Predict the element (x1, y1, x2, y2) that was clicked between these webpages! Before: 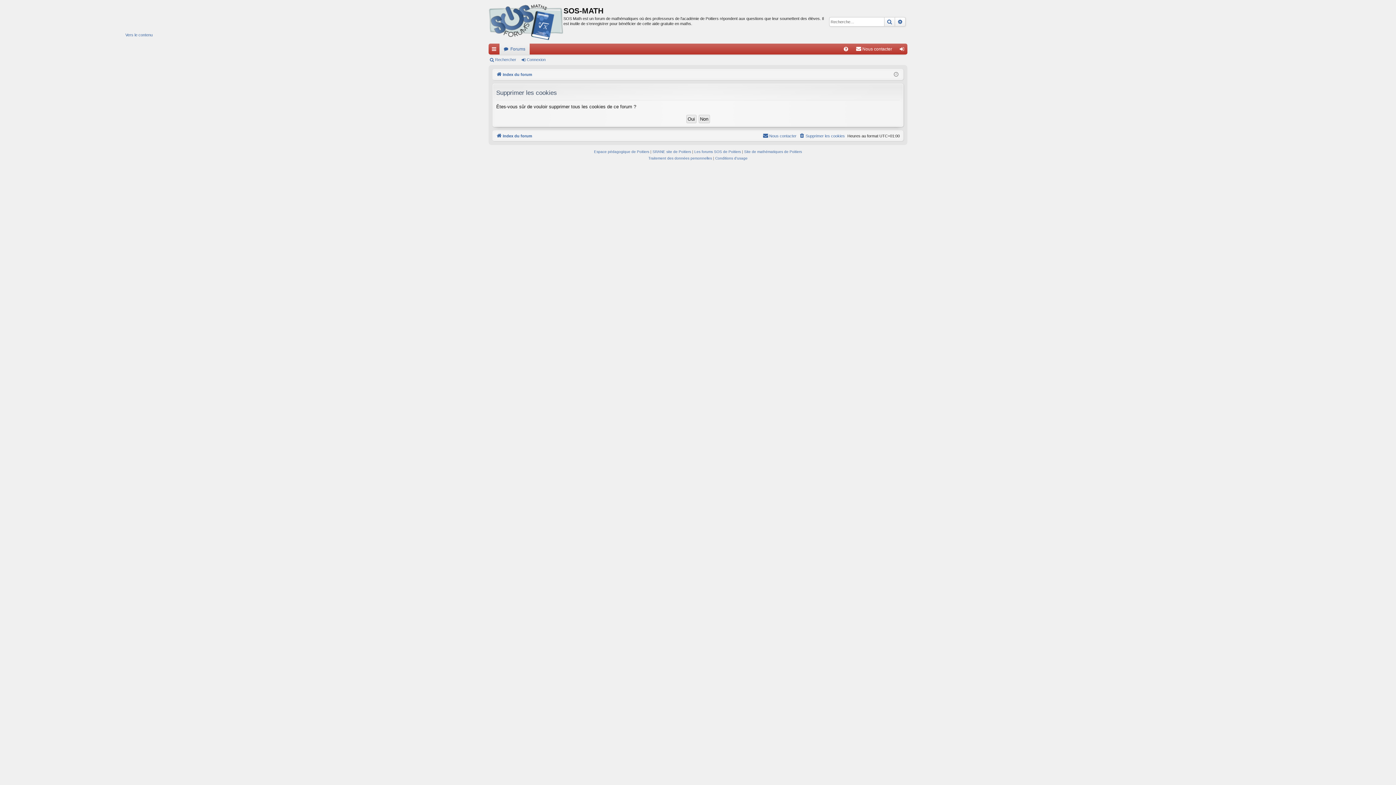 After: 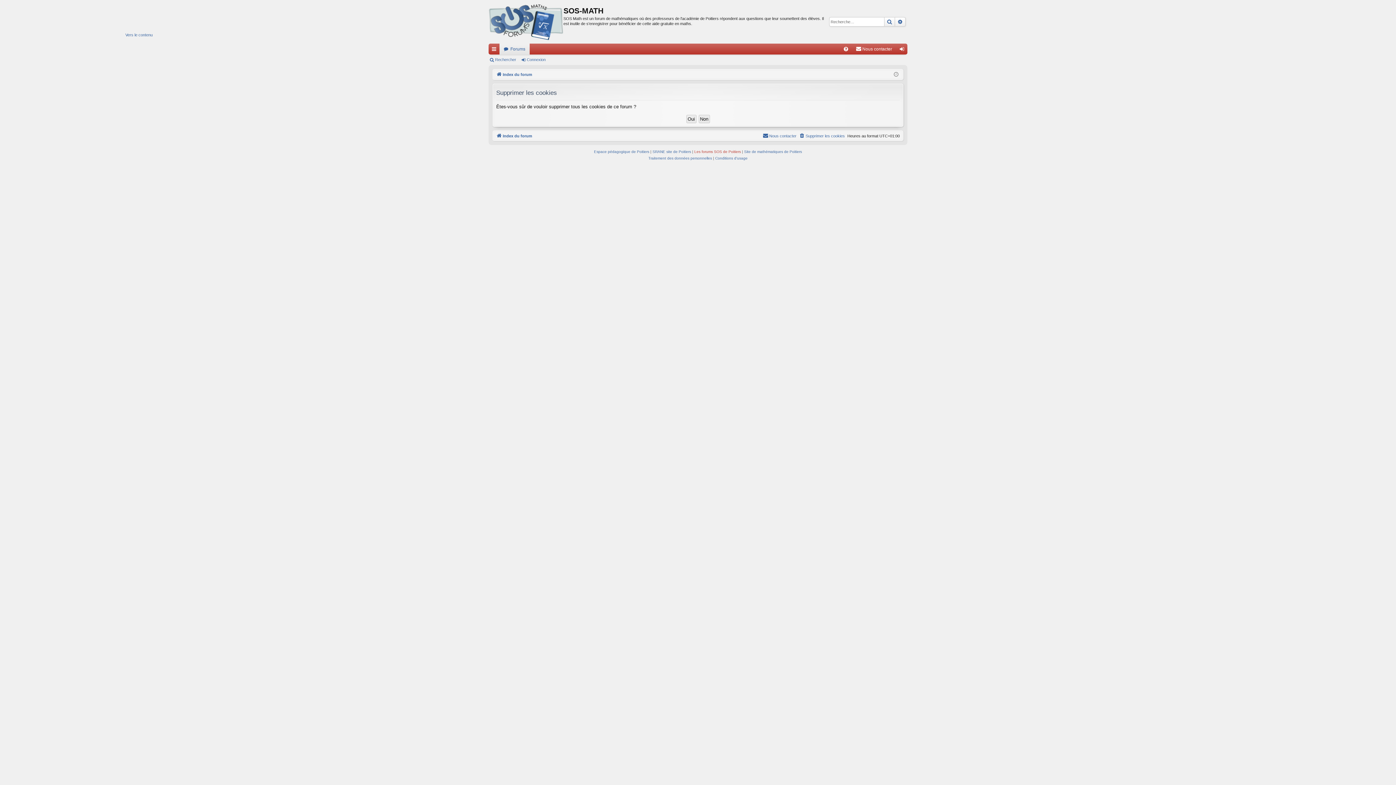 Action: bbox: (694, 148, 741, 155) label: Les forums SOS de Poitiers